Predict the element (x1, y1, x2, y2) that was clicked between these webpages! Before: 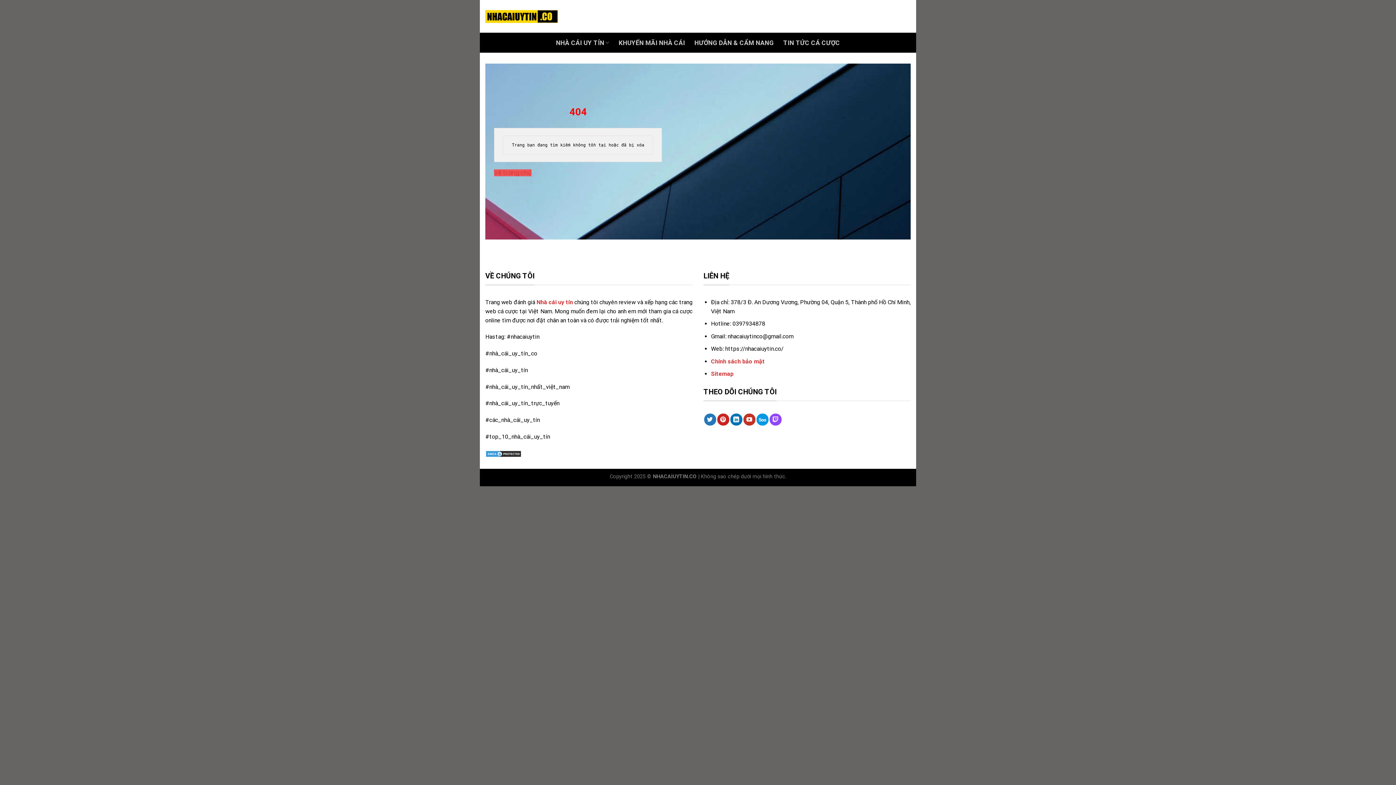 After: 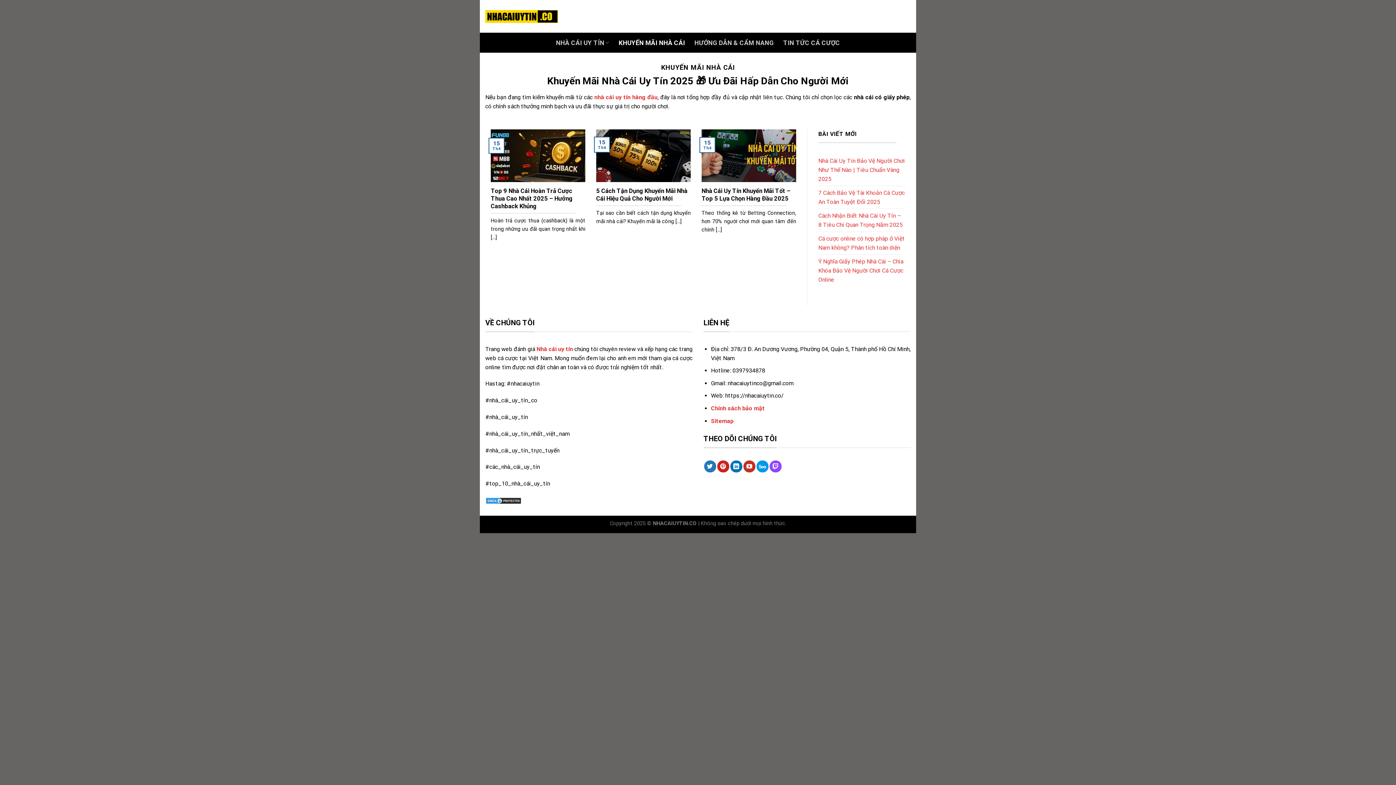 Action: label: KHUYẾN MÃI NHÀ CÁI bbox: (618, 36, 685, 49)